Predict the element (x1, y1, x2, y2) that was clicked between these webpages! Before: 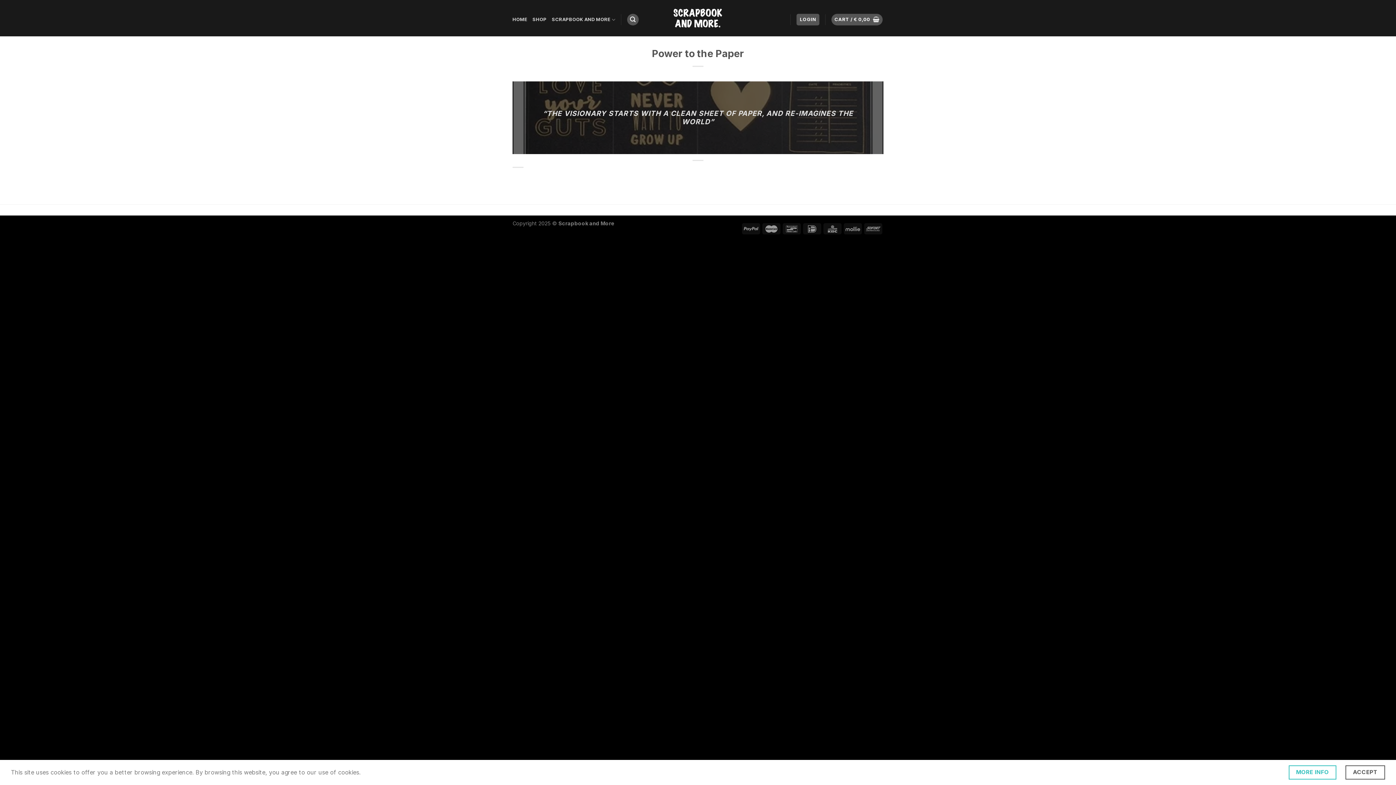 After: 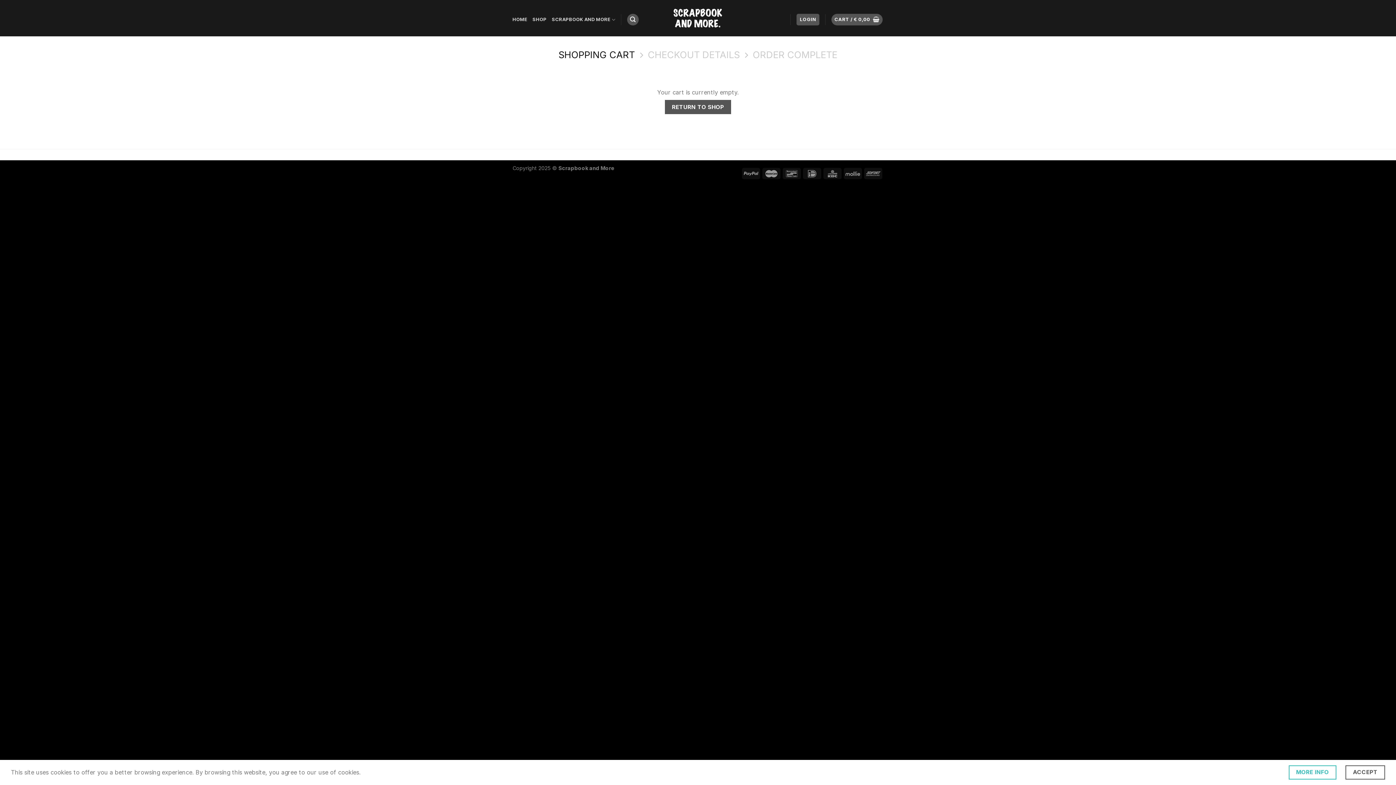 Action: bbox: (831, 13, 883, 25) label: CART / € 0,00 